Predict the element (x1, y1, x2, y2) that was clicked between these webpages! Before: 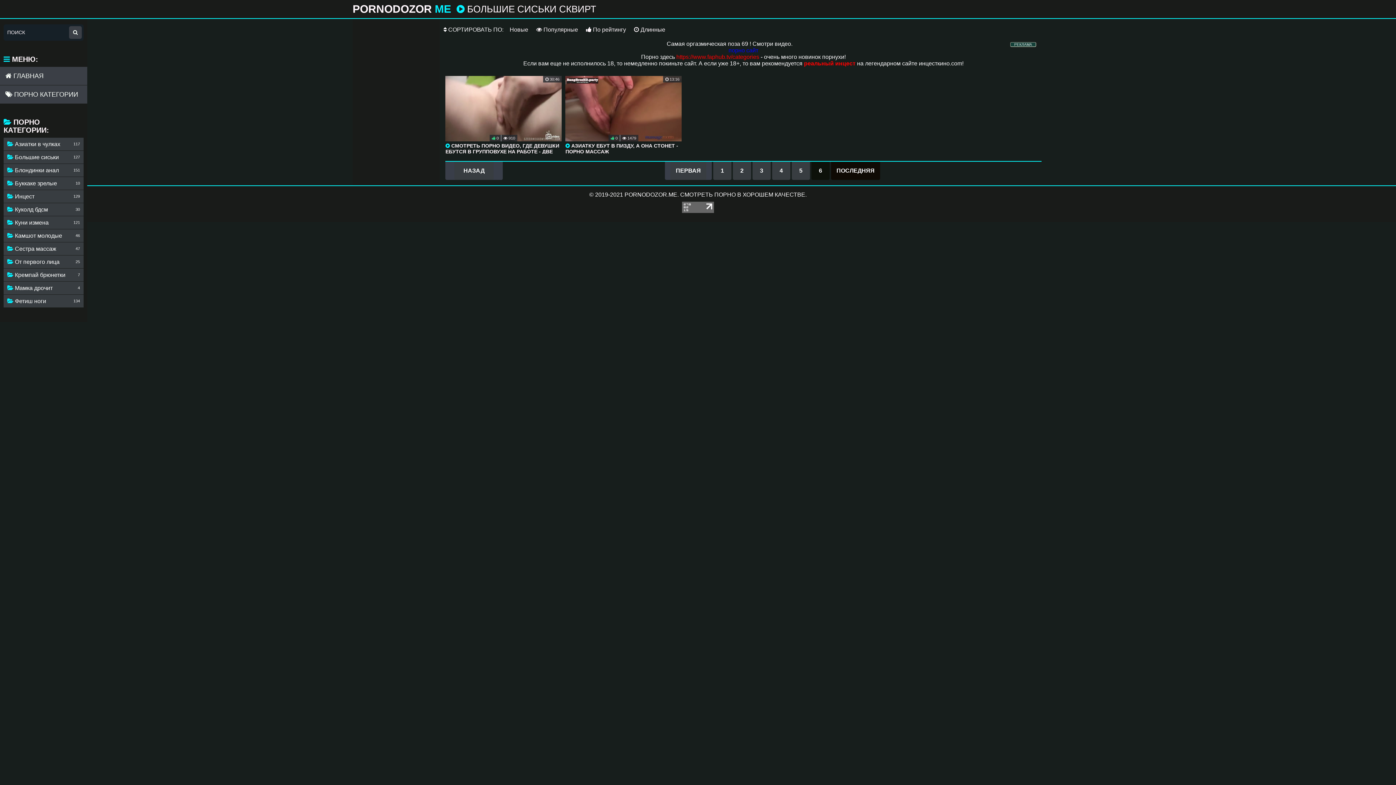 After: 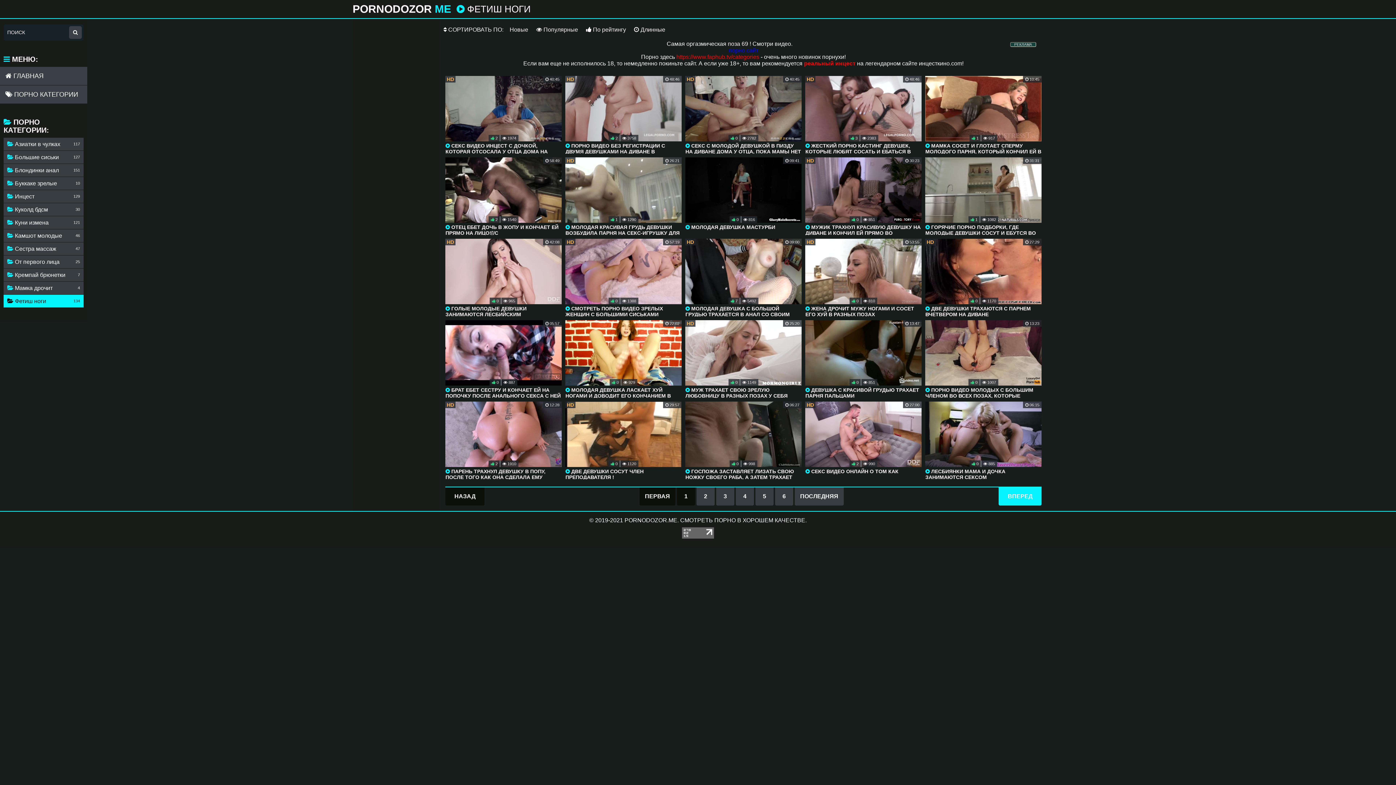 Action: label:  Фетиш ноги
134 bbox: (3, 294, 83, 307)